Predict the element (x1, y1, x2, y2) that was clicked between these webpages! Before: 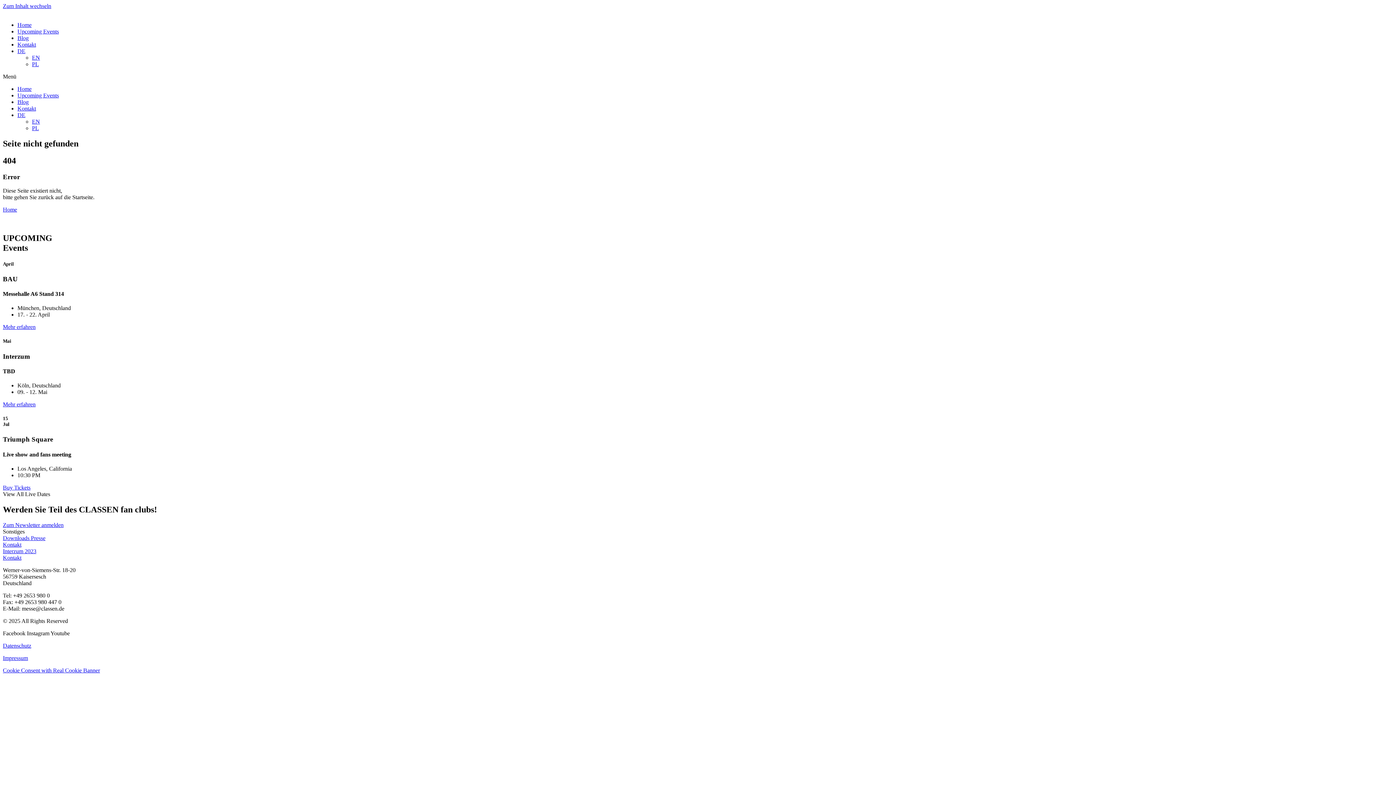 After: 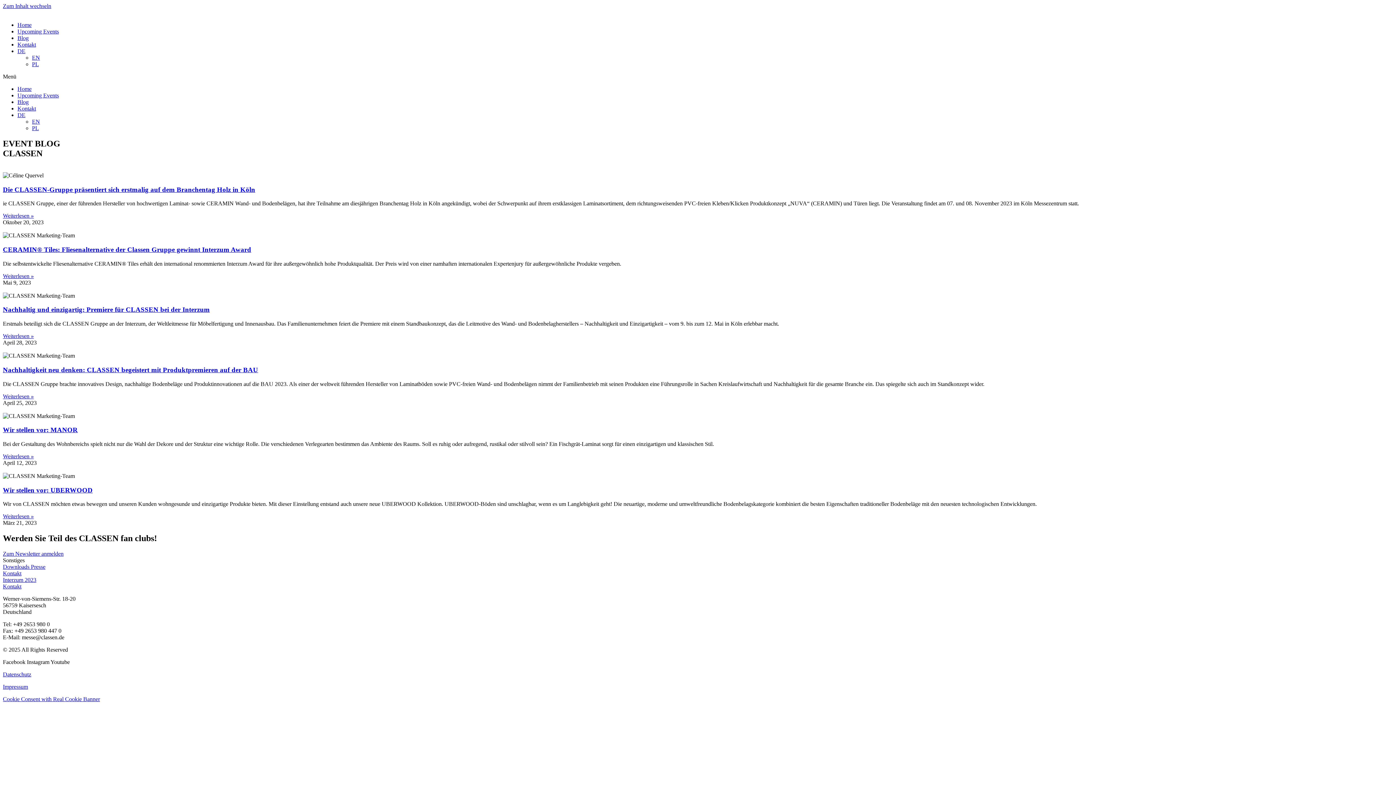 Action: bbox: (17, 98, 28, 105) label: Blog